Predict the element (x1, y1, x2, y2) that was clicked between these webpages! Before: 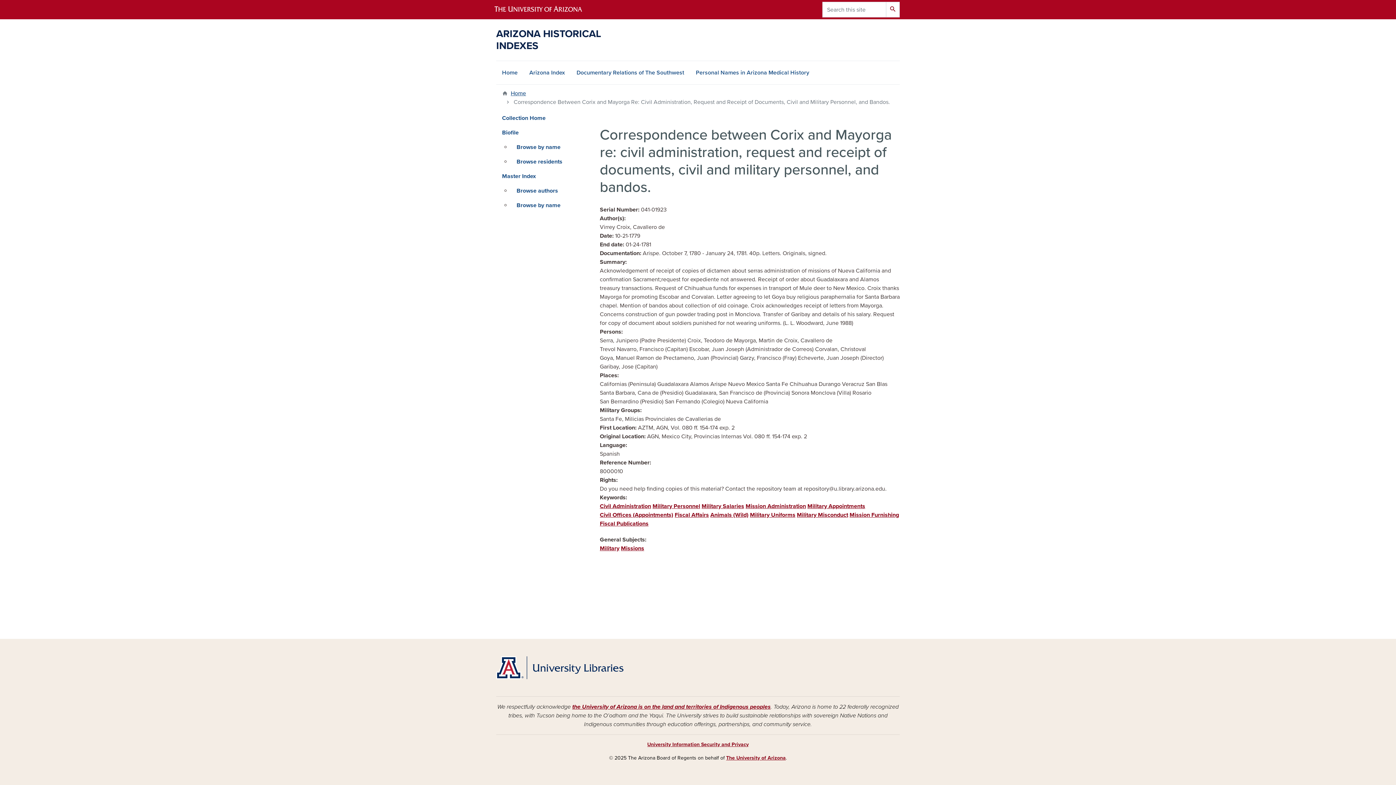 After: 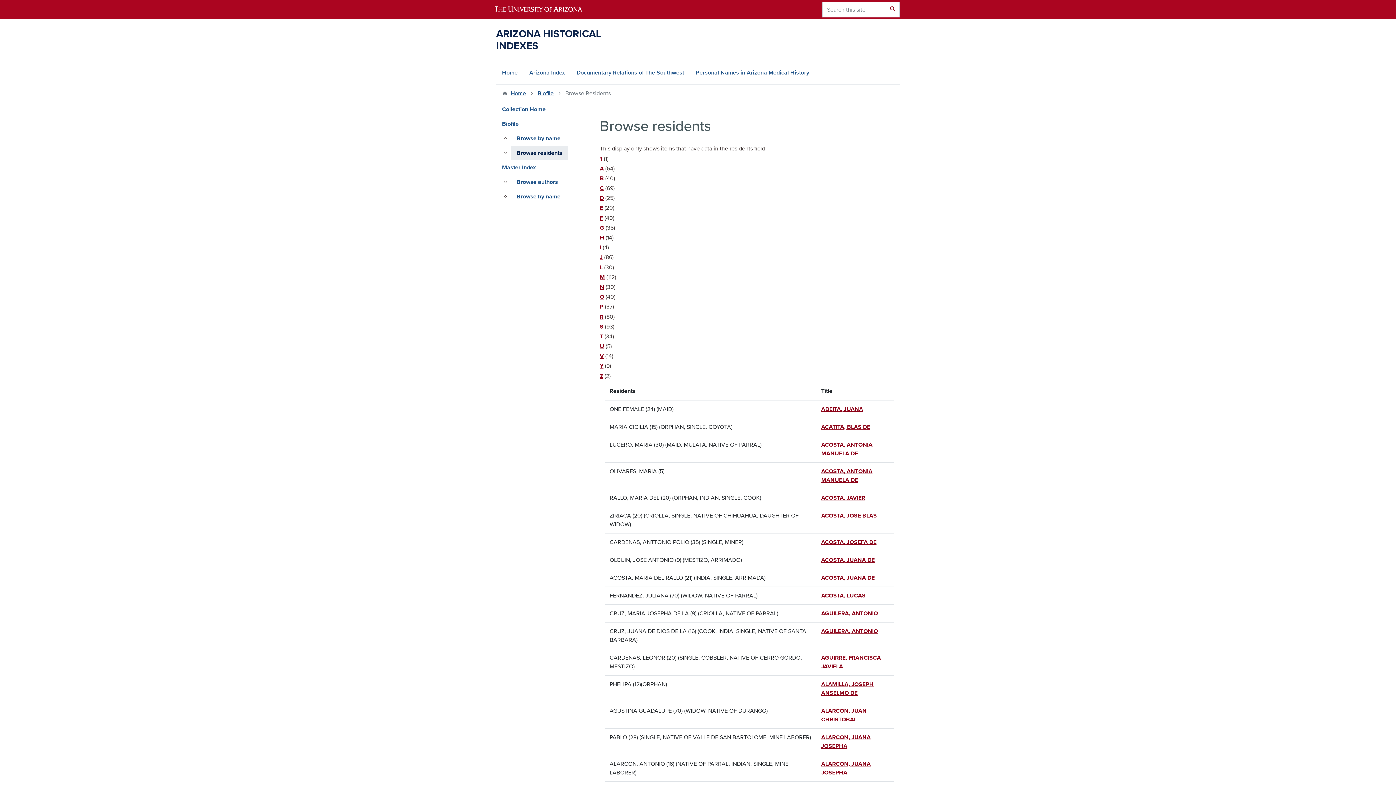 Action: bbox: (510, 154, 568, 169) label: Browse residents